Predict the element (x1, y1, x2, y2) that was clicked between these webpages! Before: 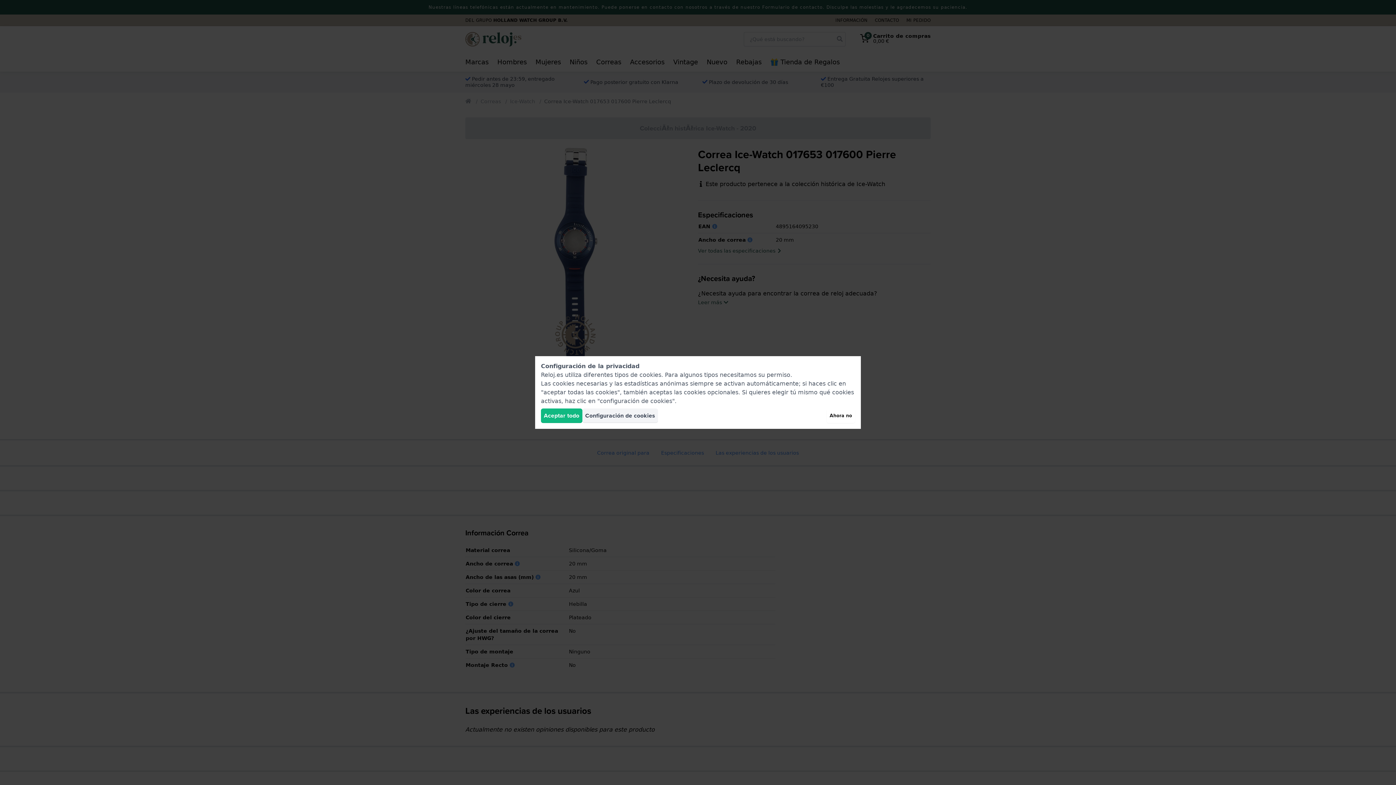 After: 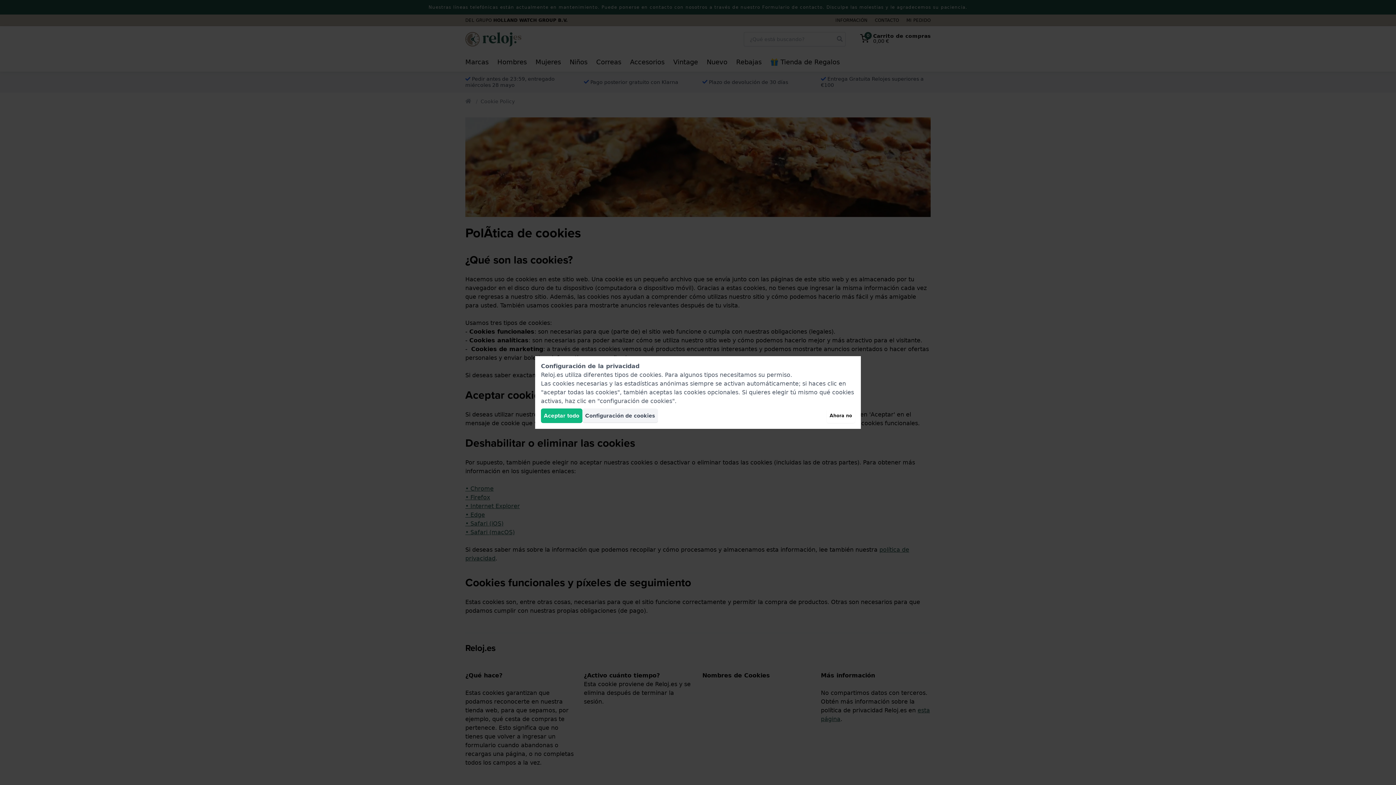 Action: label: cookies bbox: (639, 371, 661, 378)